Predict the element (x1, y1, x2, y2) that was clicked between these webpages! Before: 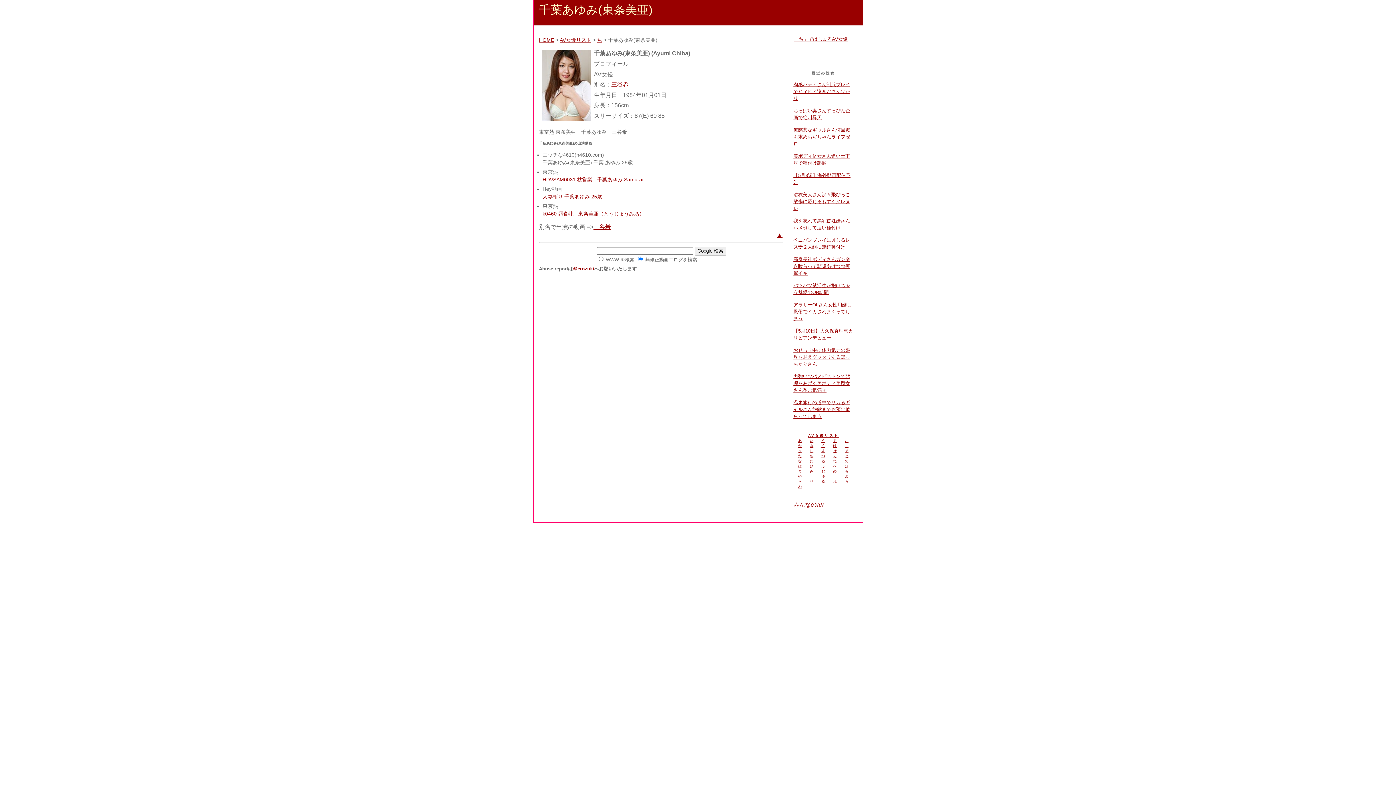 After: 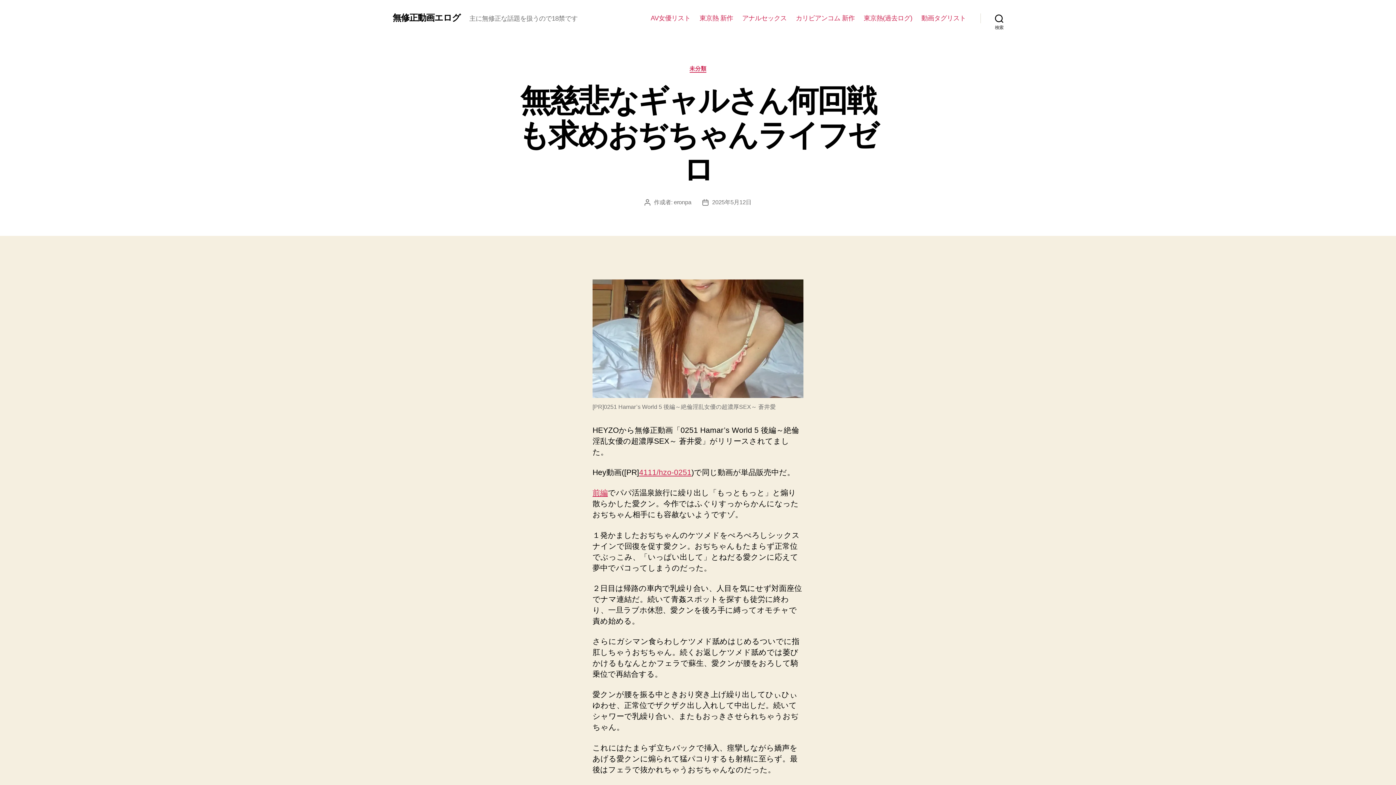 Action: label: 無慈悲なギャルさん何回戦も求めおぢちゃんライフゼロ bbox: (793, 127, 850, 146)